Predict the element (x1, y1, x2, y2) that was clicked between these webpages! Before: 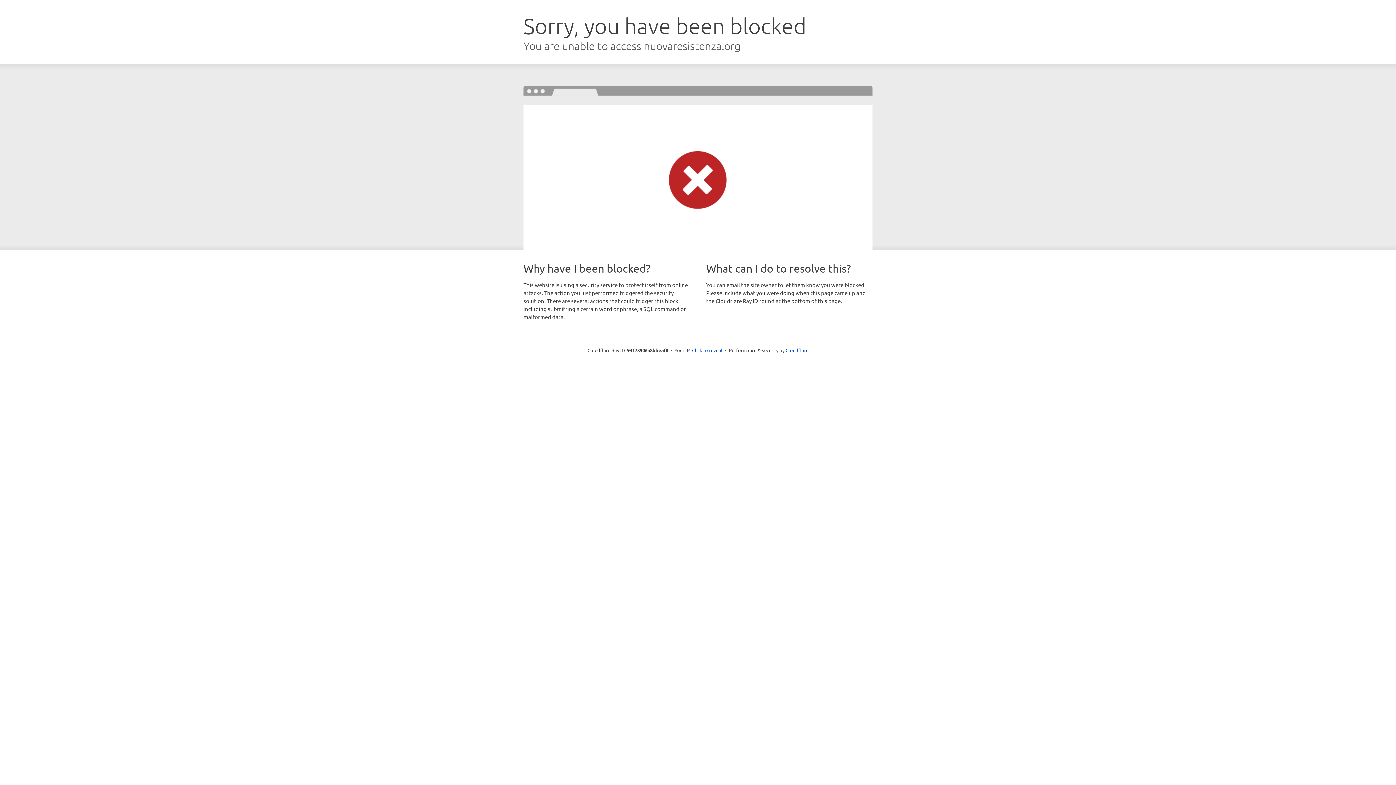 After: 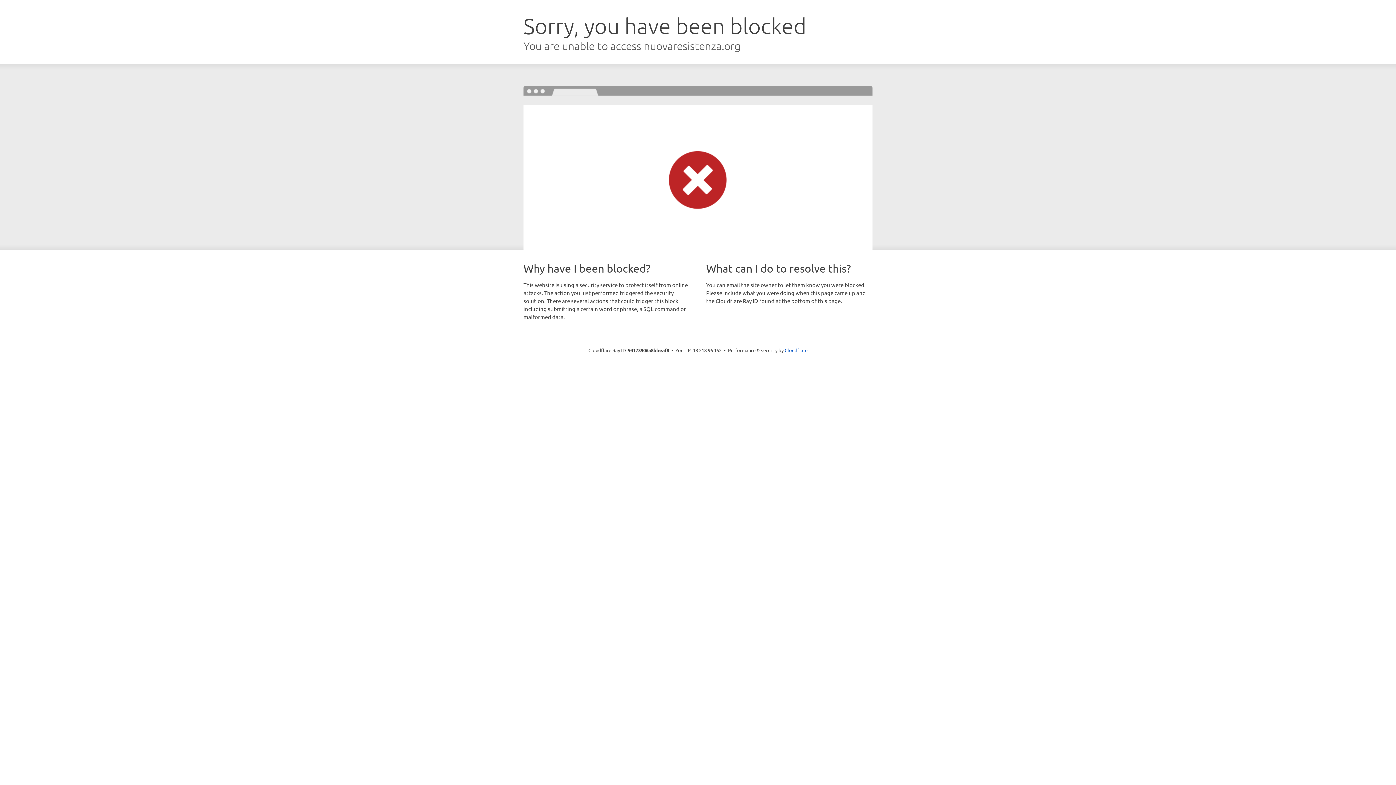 Action: bbox: (692, 346, 722, 353) label: Click to reveal